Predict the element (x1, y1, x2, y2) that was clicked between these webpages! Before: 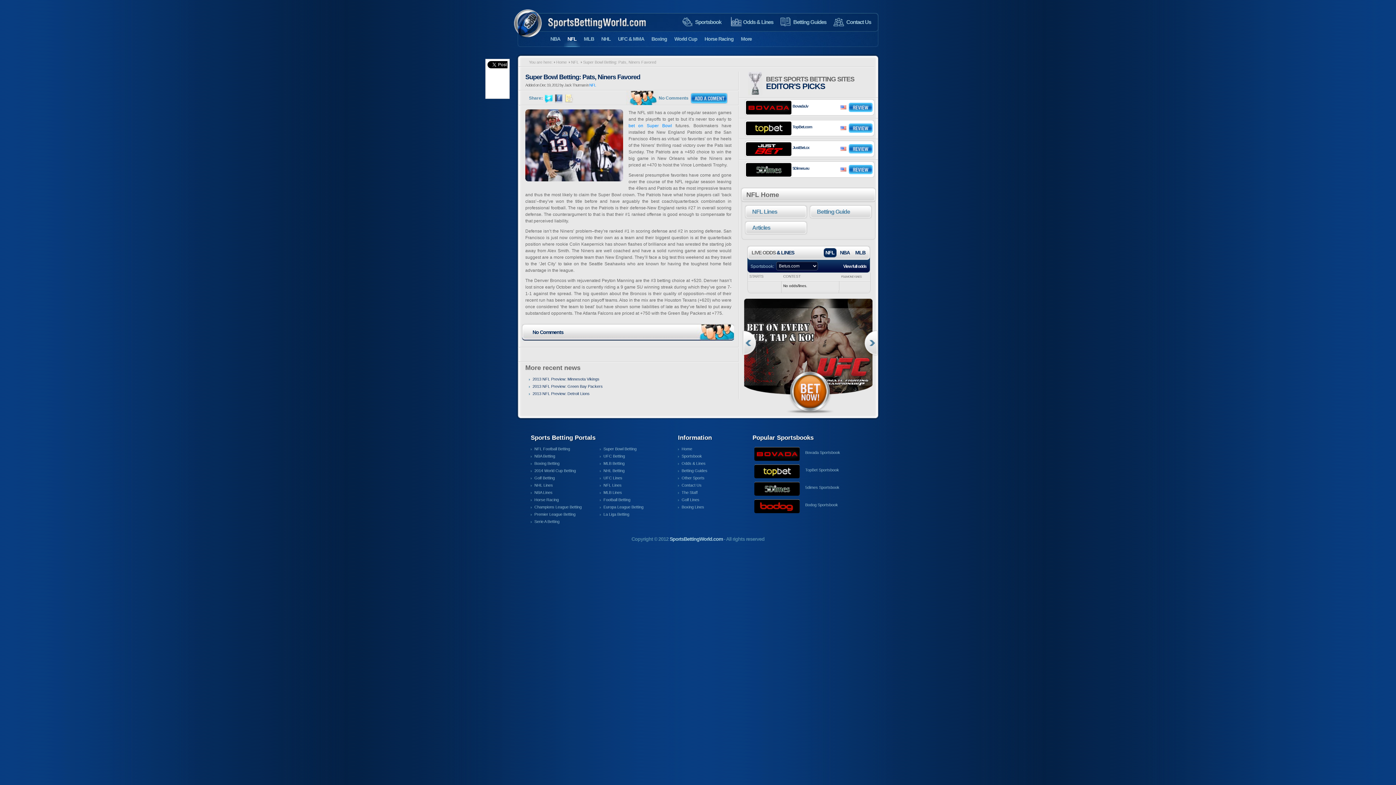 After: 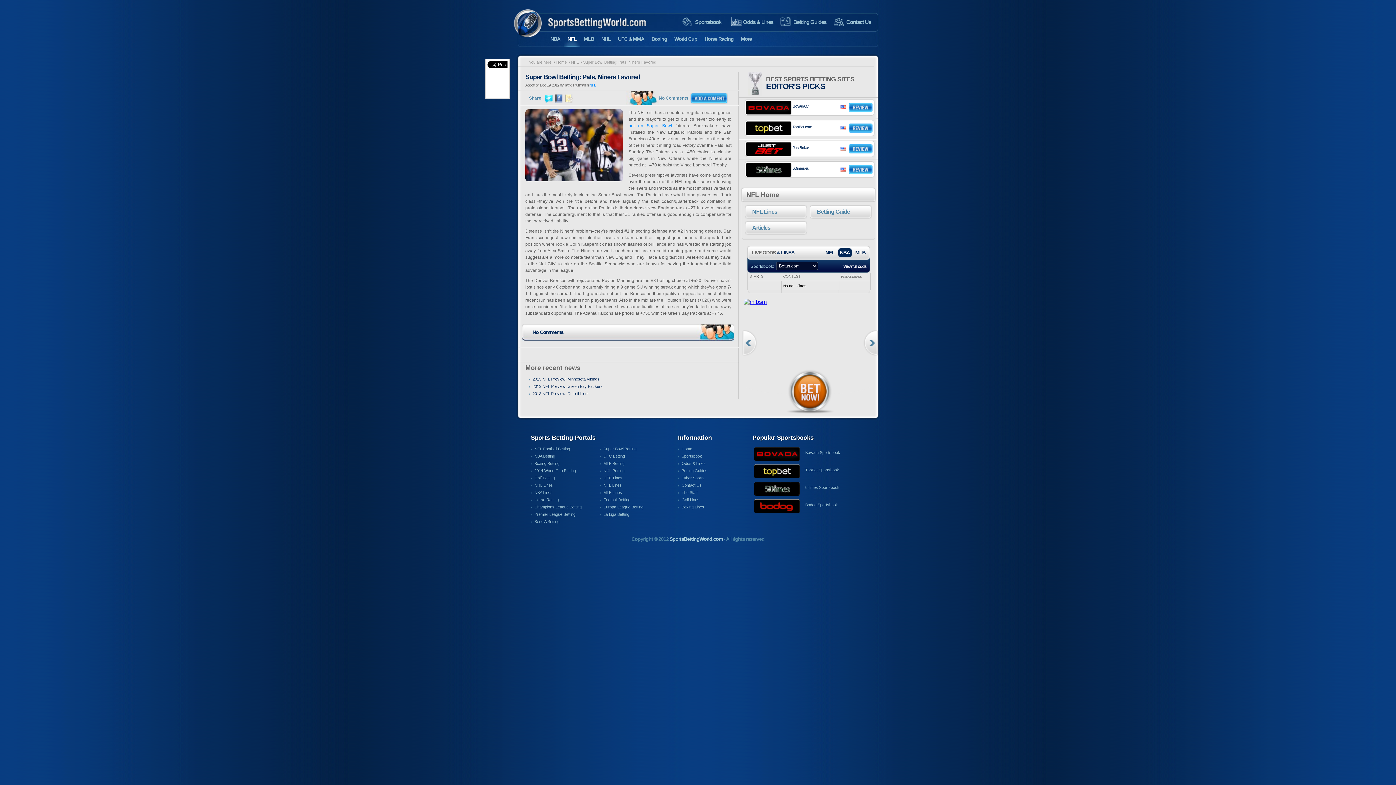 Action: label: NBA bbox: (838, 245, 851, 260)